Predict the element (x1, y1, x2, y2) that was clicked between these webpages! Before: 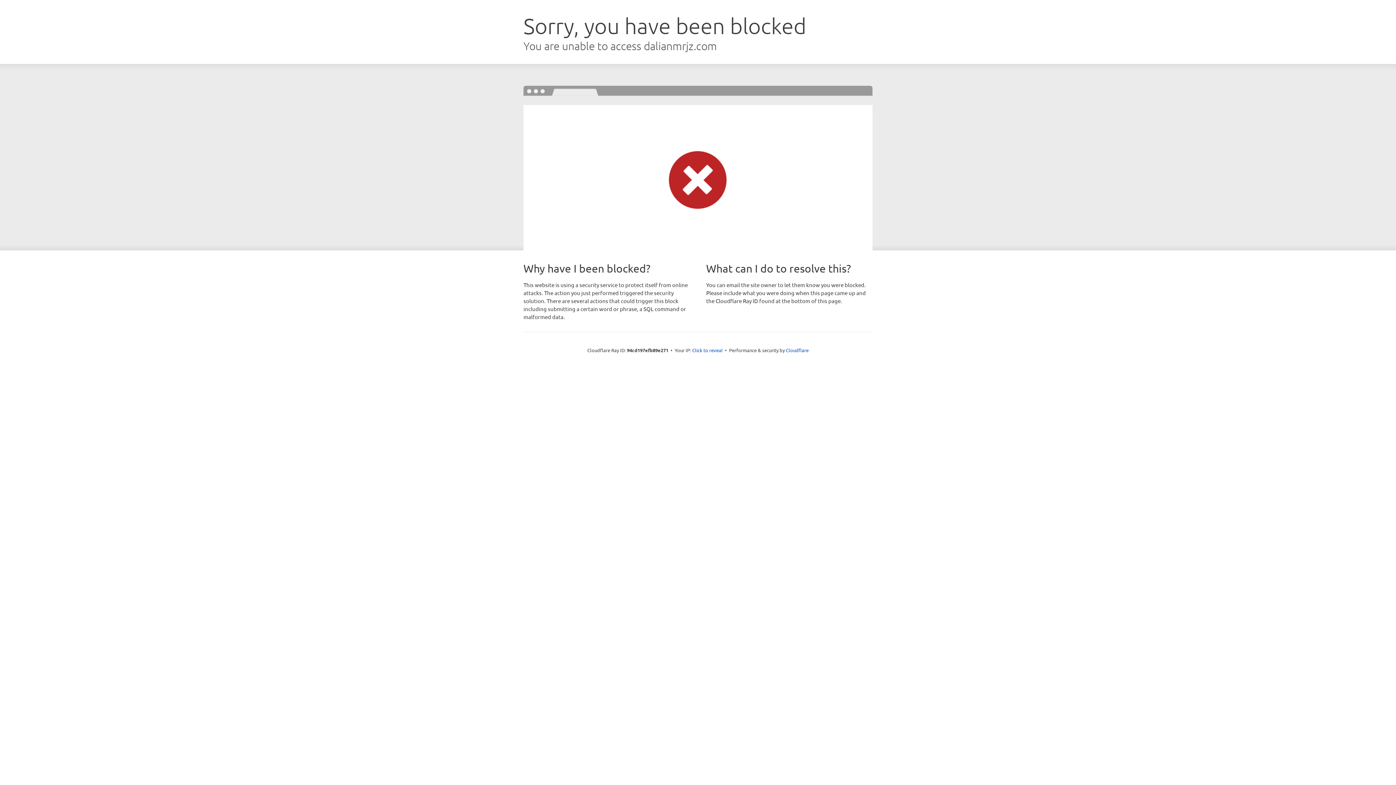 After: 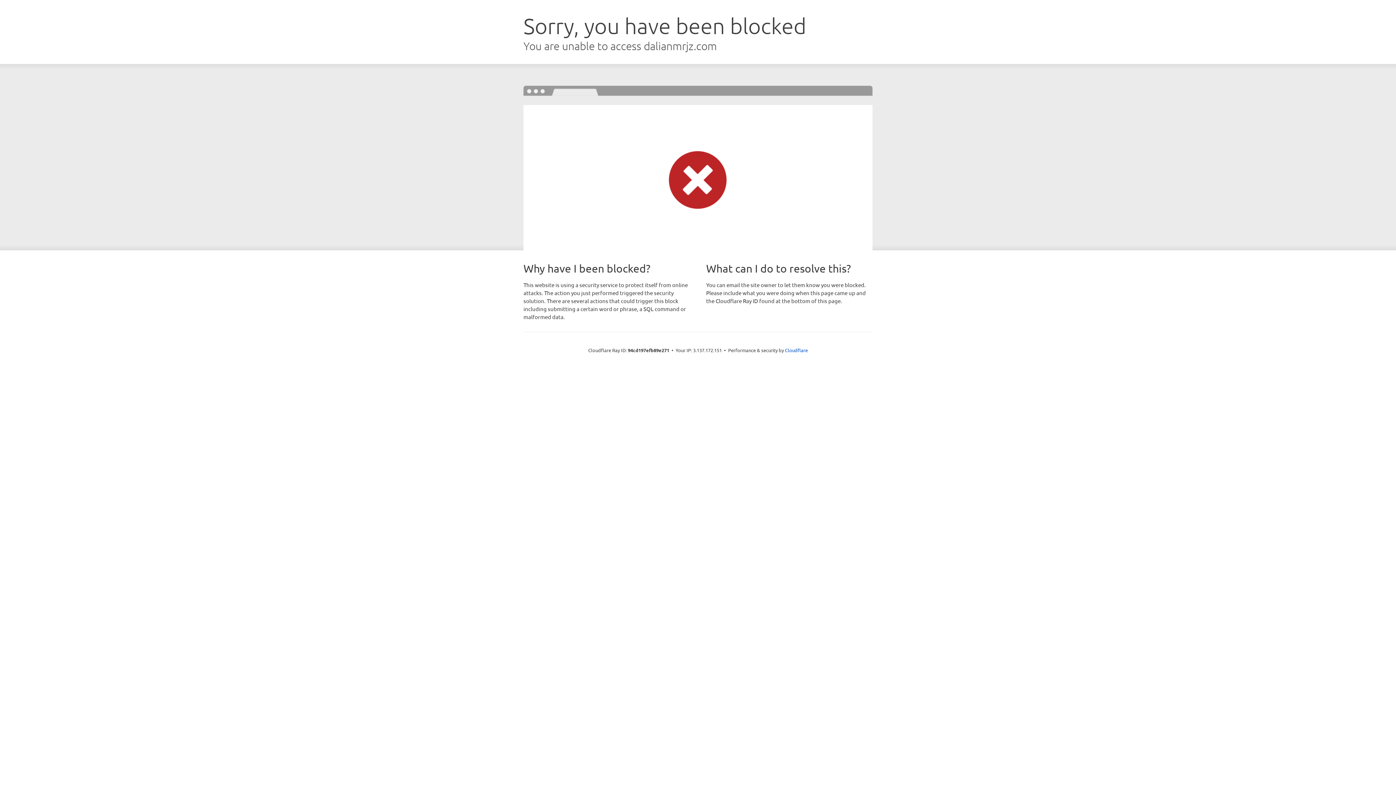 Action: bbox: (692, 346, 722, 353) label: Click to reveal